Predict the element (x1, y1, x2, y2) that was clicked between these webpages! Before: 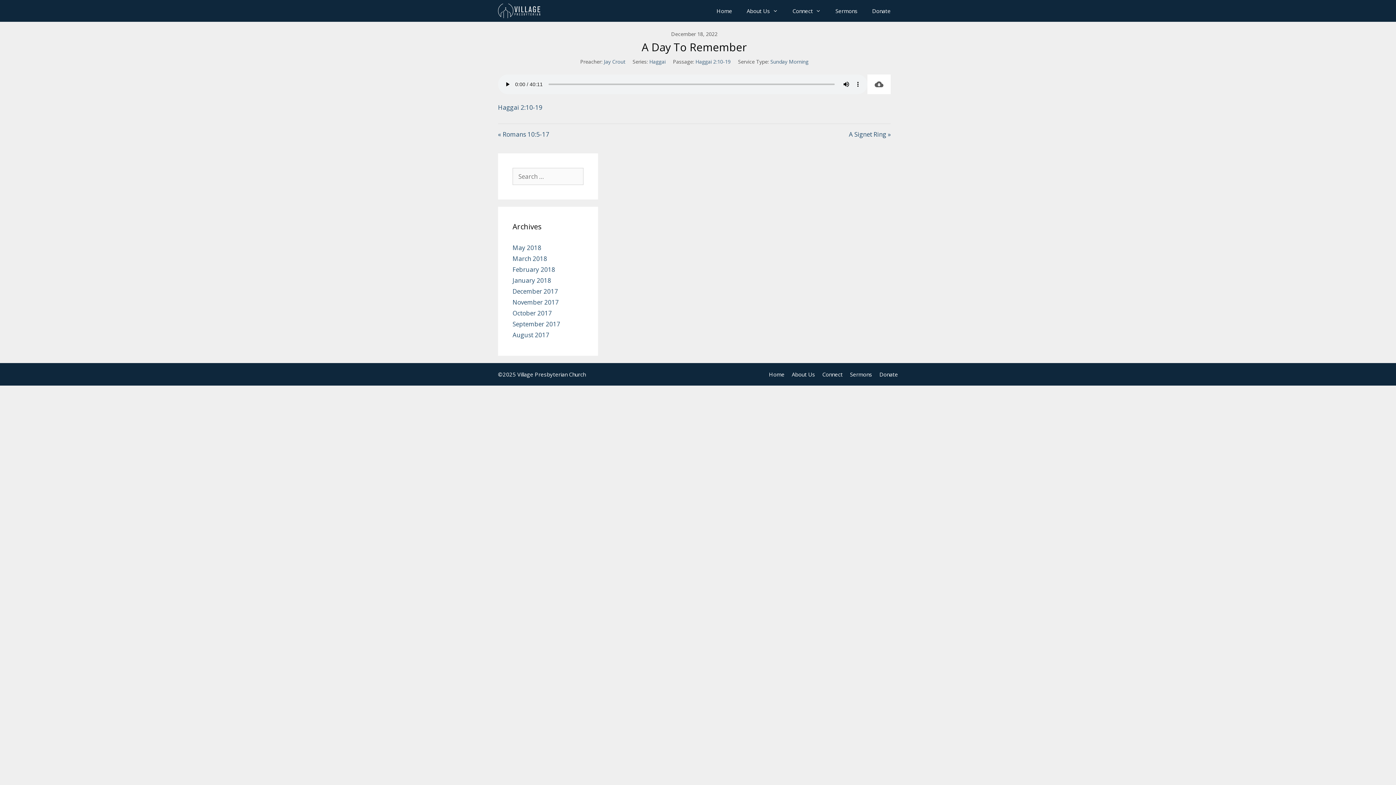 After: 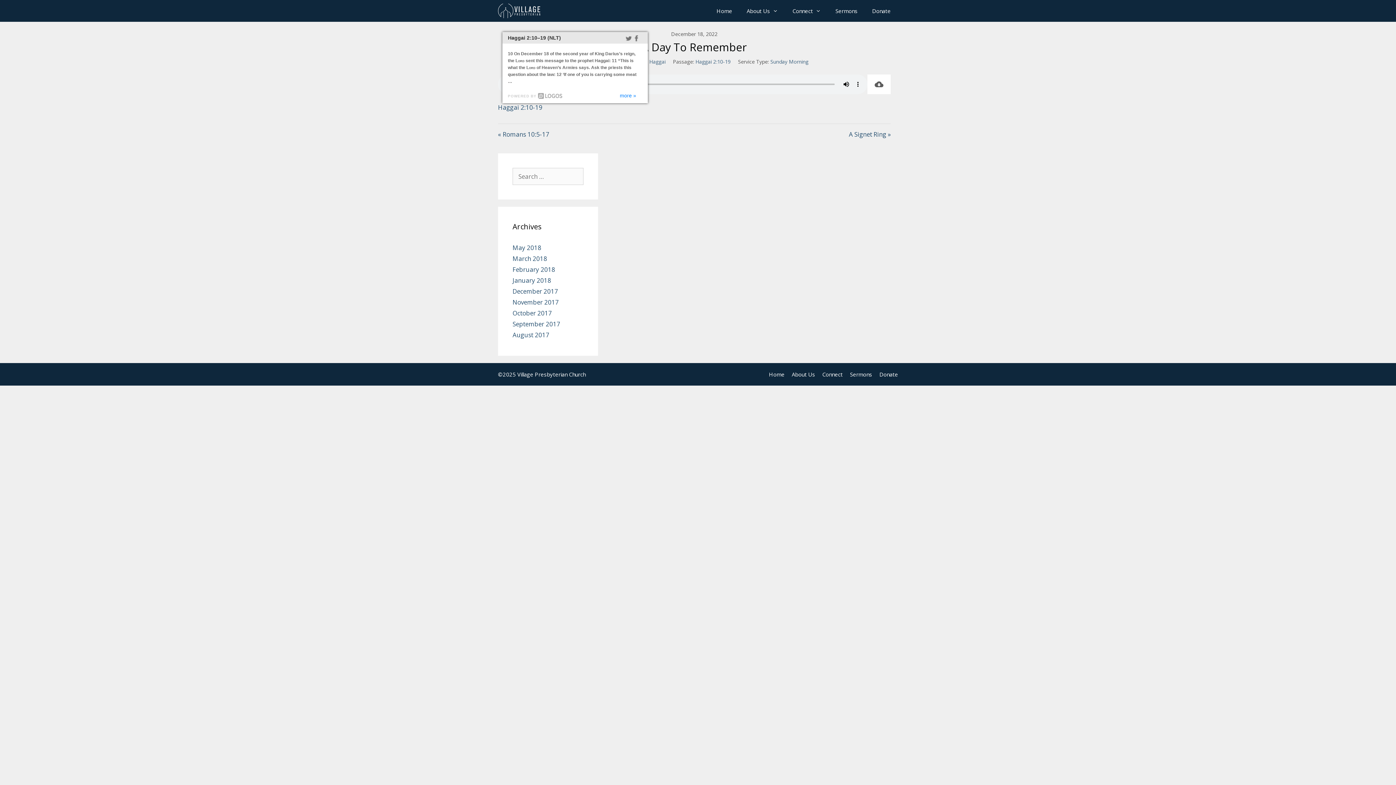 Action: label: Haggai 2:10-19 bbox: (498, 103, 542, 111)